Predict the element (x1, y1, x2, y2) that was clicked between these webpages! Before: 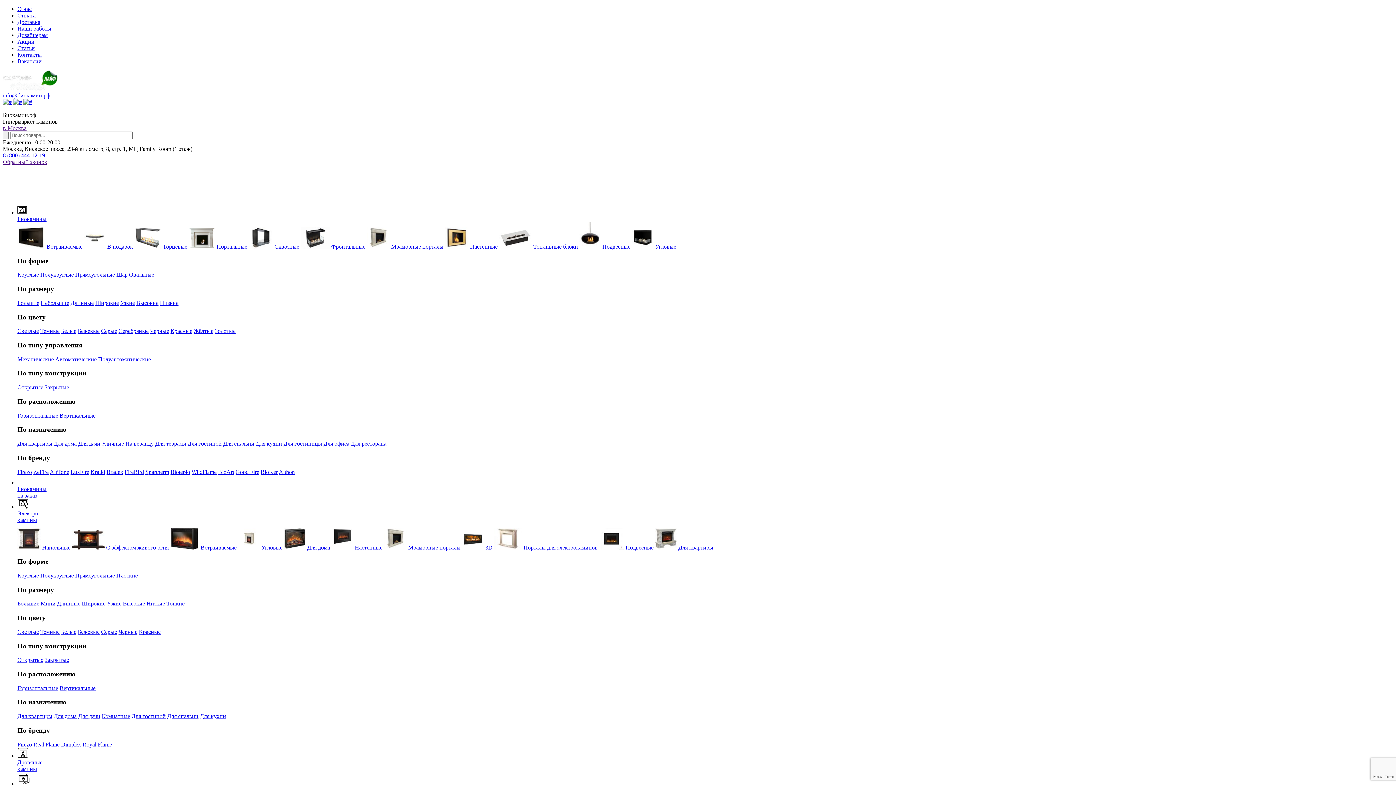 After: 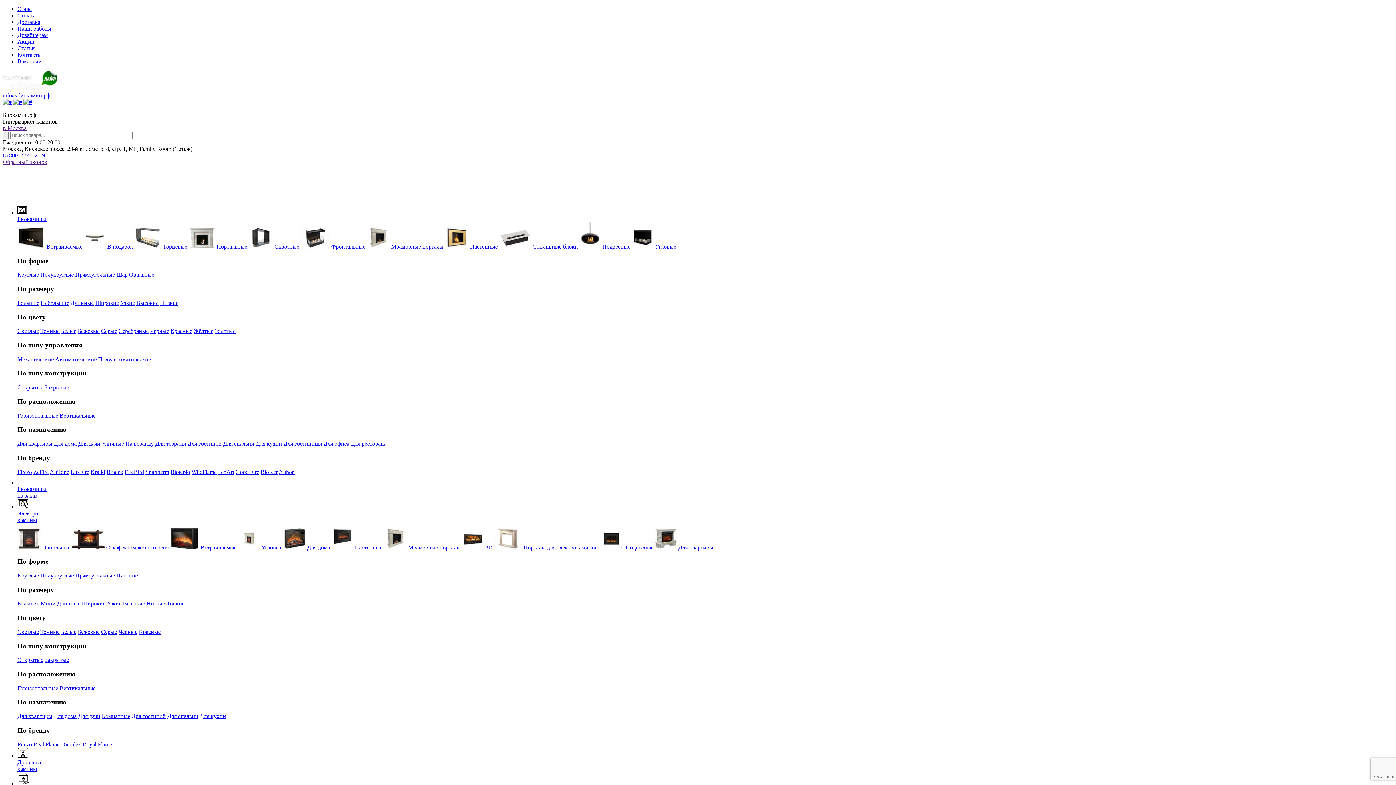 Action: bbox: (125, 440, 153, 446) label: На веранду